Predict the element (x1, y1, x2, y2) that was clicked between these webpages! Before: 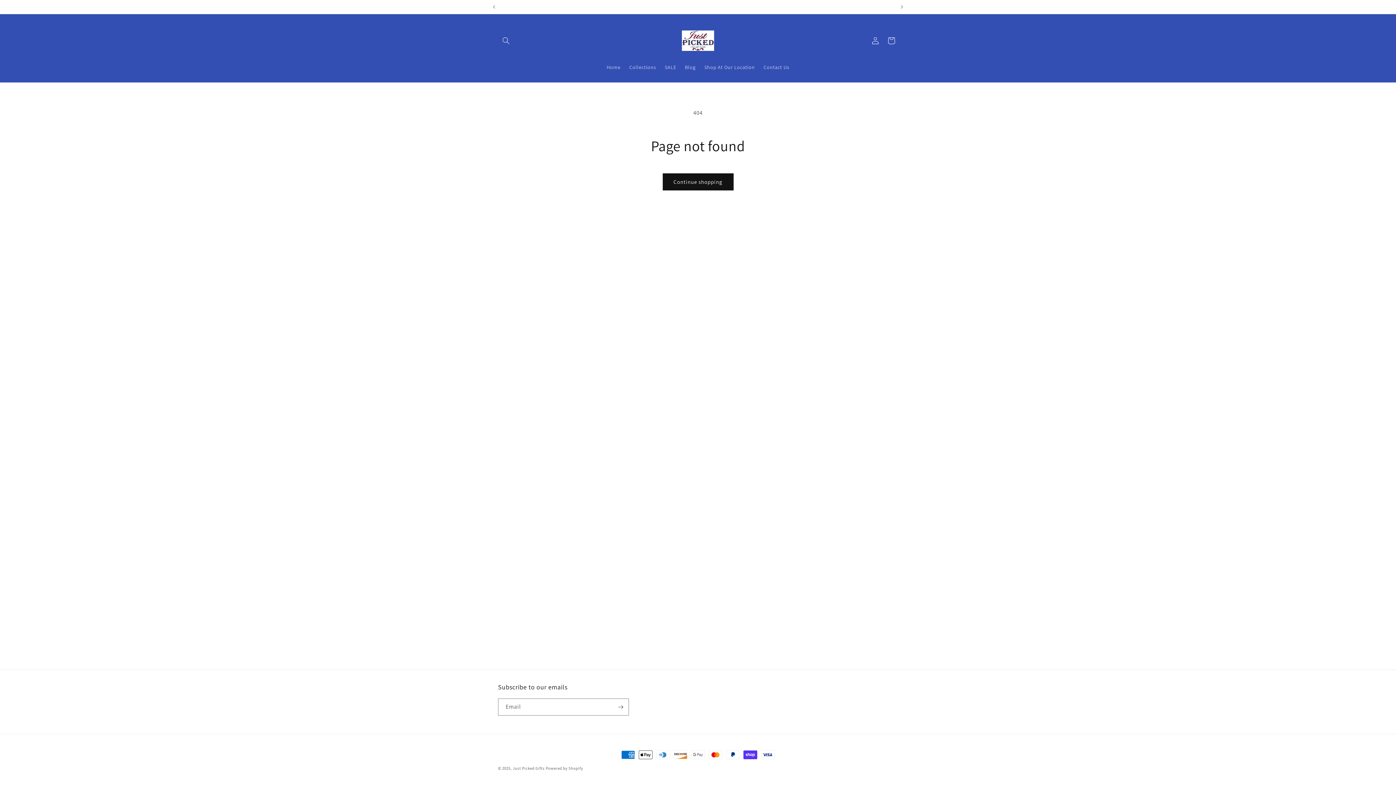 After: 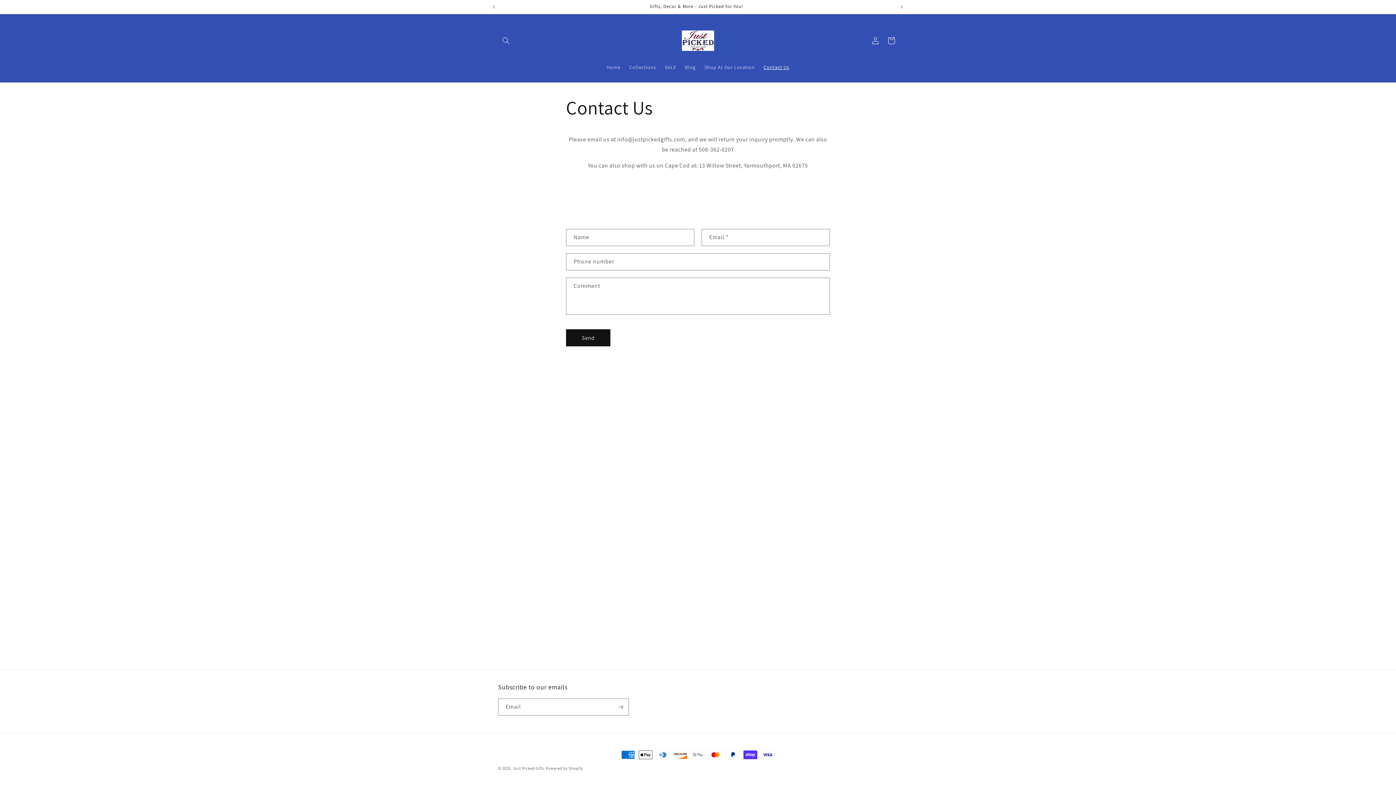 Action: label: Contact Us bbox: (759, 59, 793, 74)